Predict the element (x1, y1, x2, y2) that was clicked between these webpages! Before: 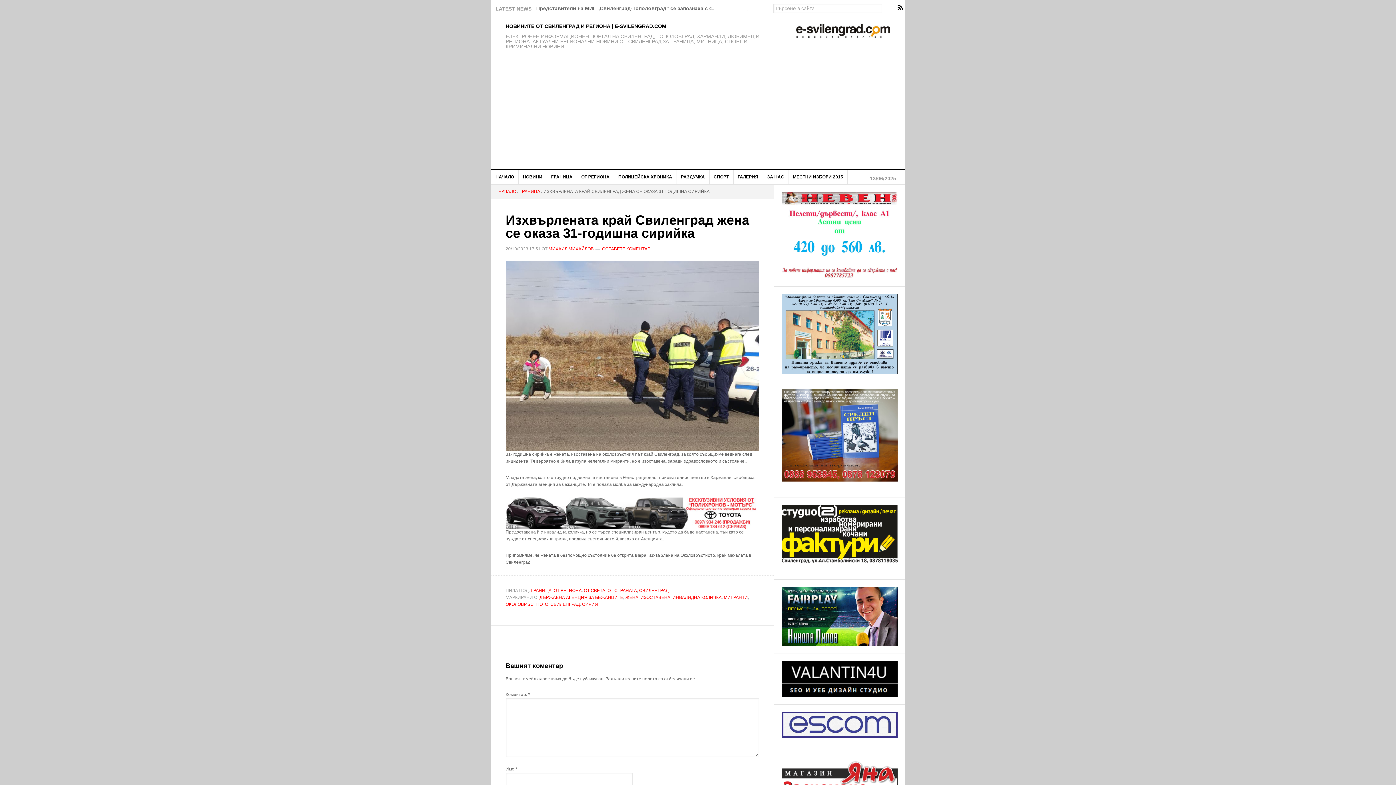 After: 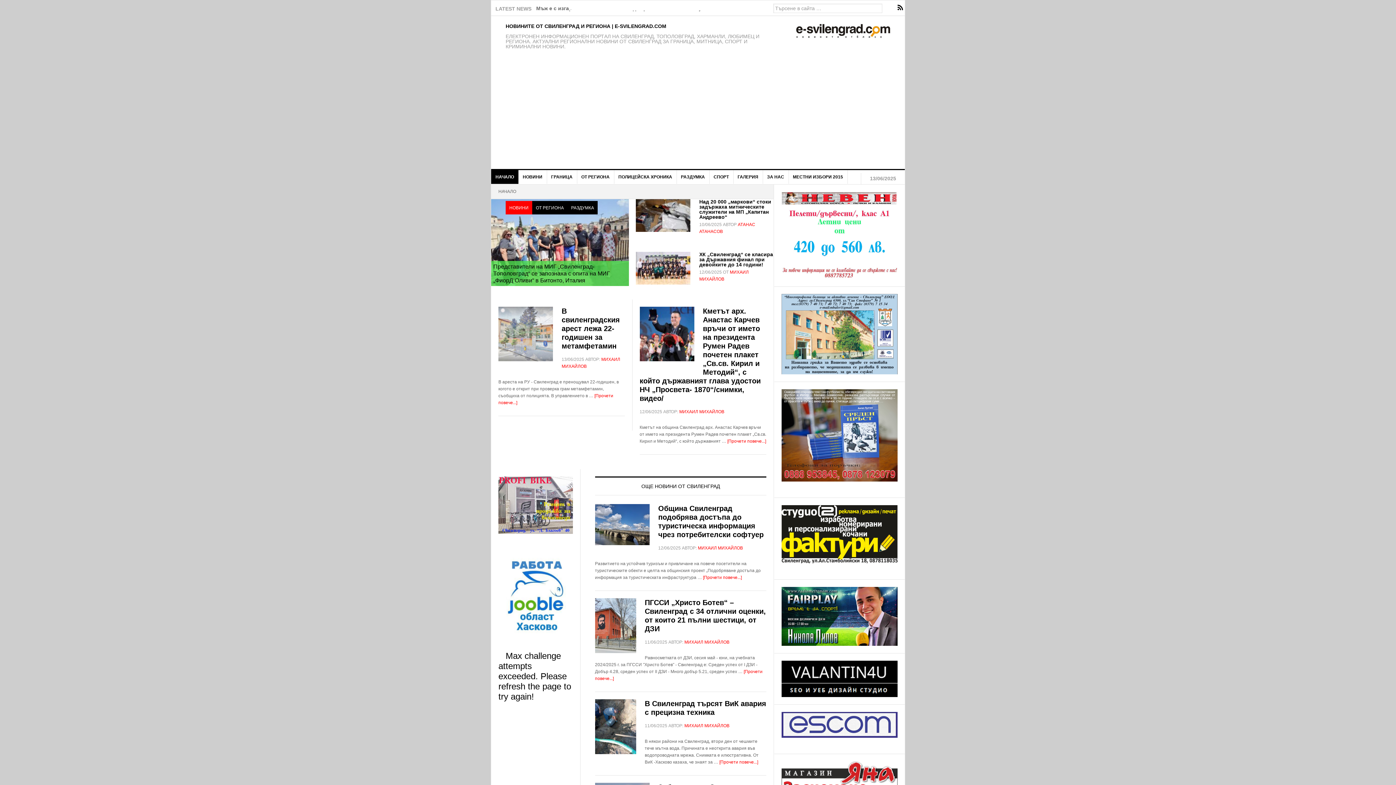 Action: bbox: (796, 34, 890, 39)